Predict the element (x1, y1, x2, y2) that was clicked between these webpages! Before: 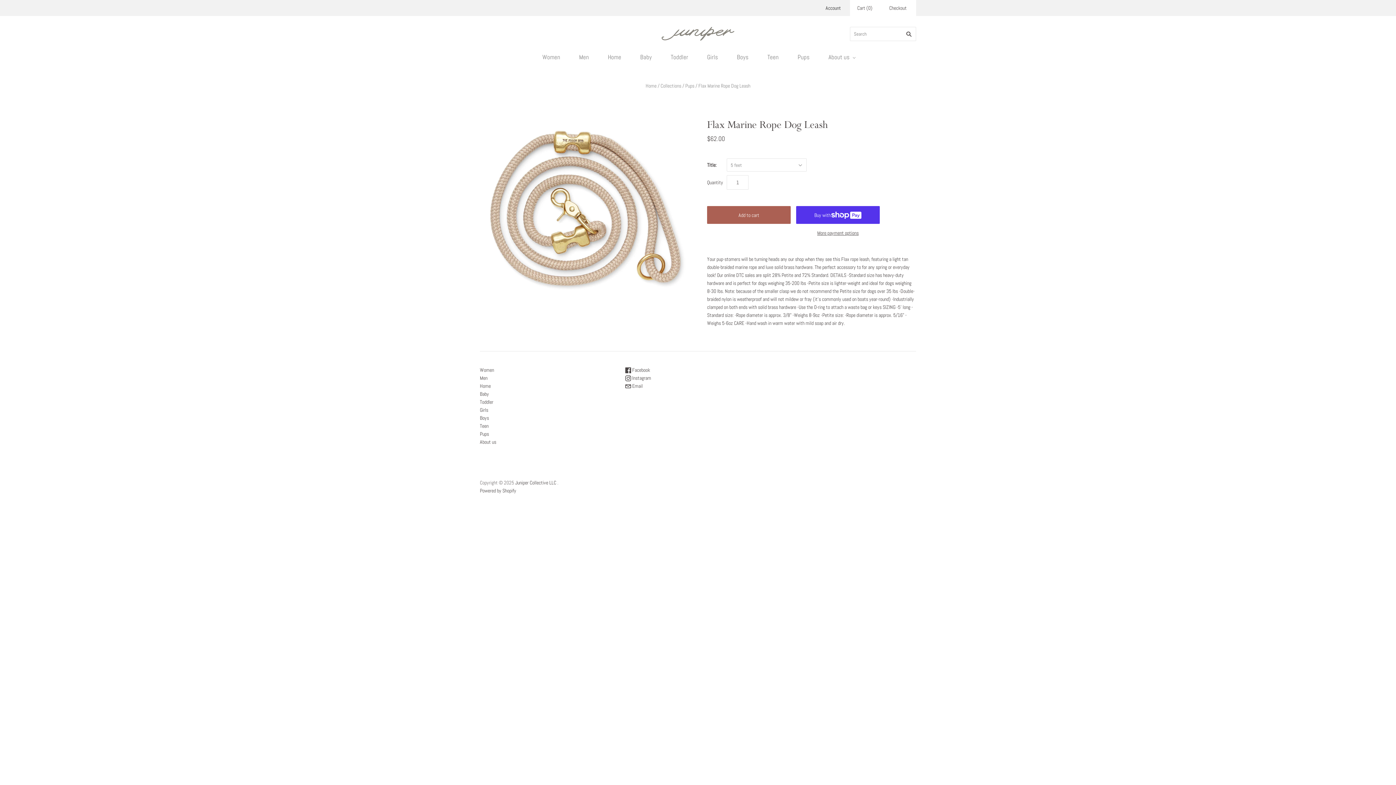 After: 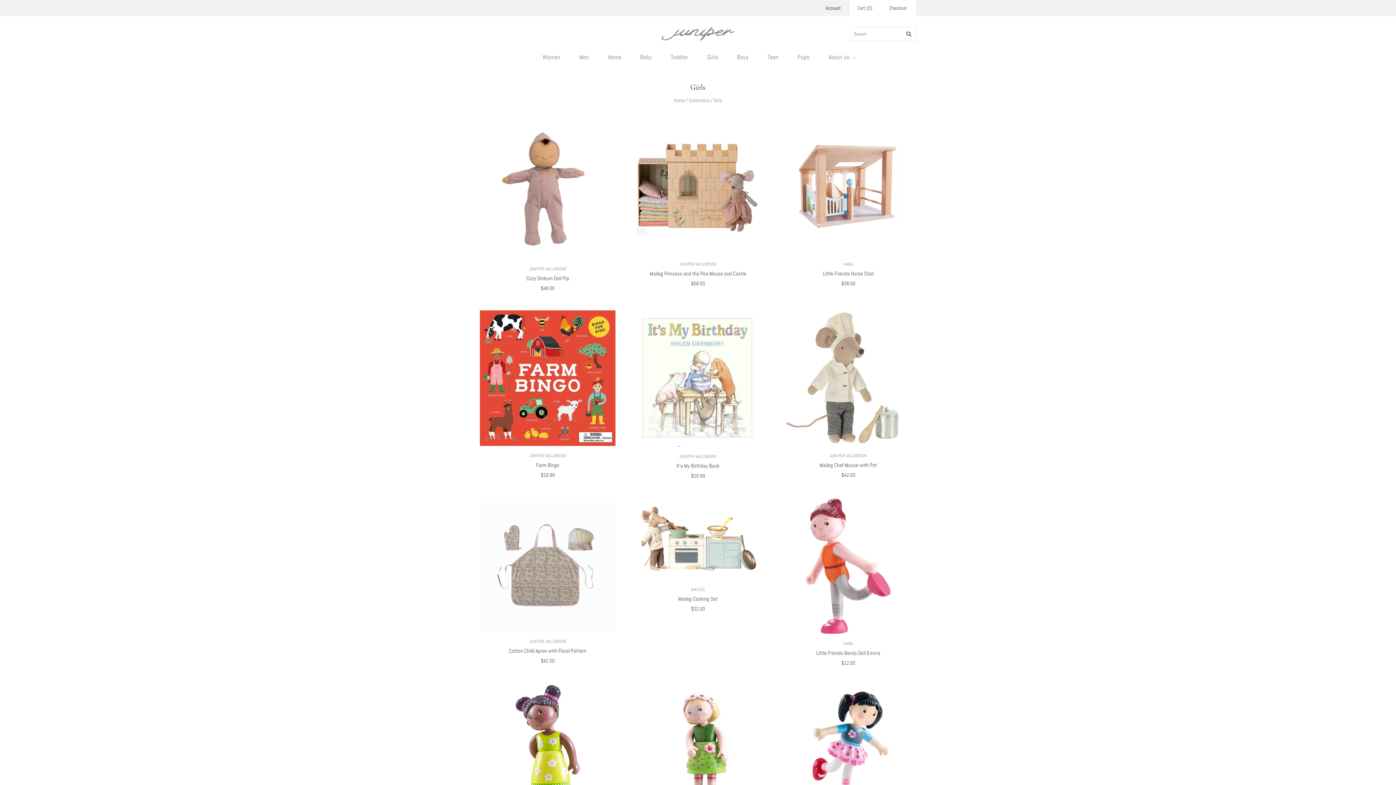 Action: bbox: (697, 46, 727, 67) label: Girls